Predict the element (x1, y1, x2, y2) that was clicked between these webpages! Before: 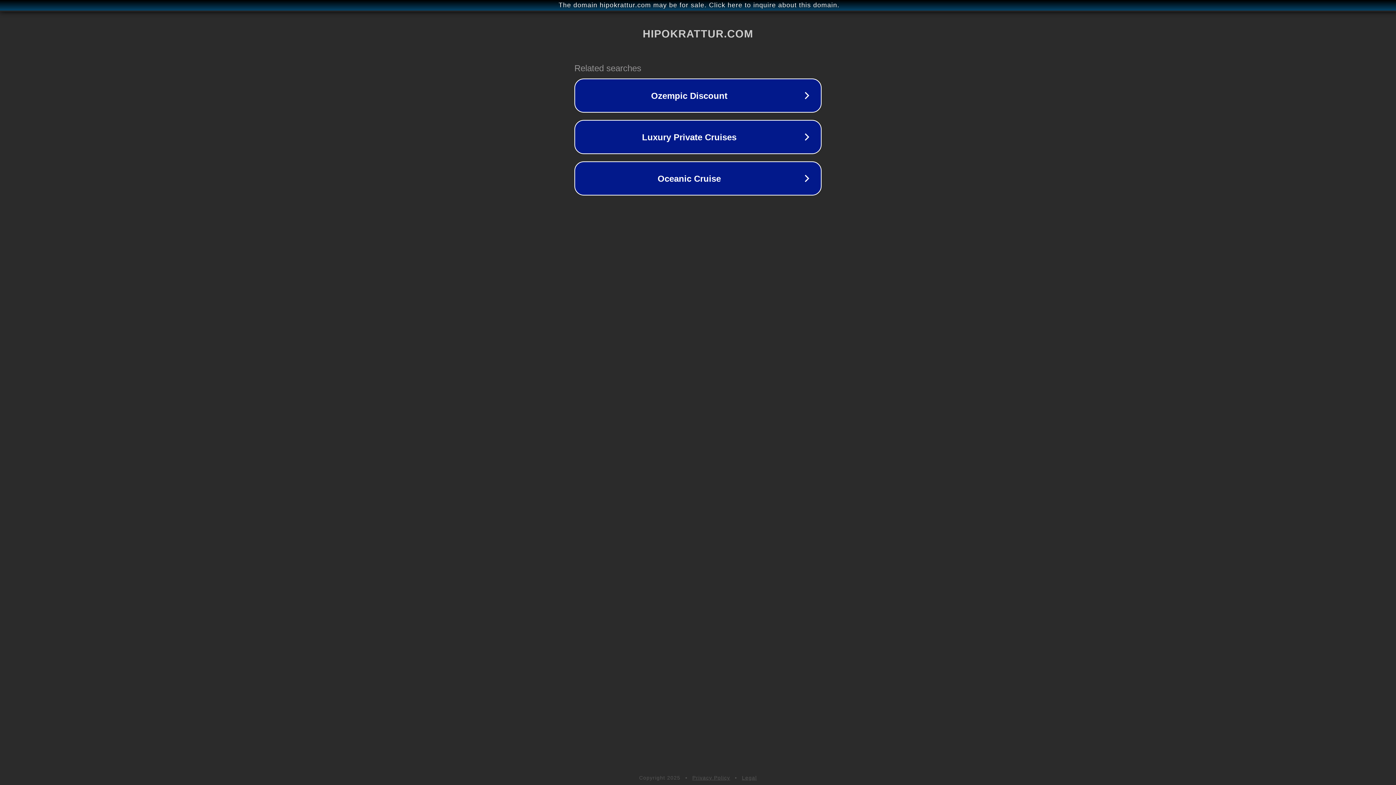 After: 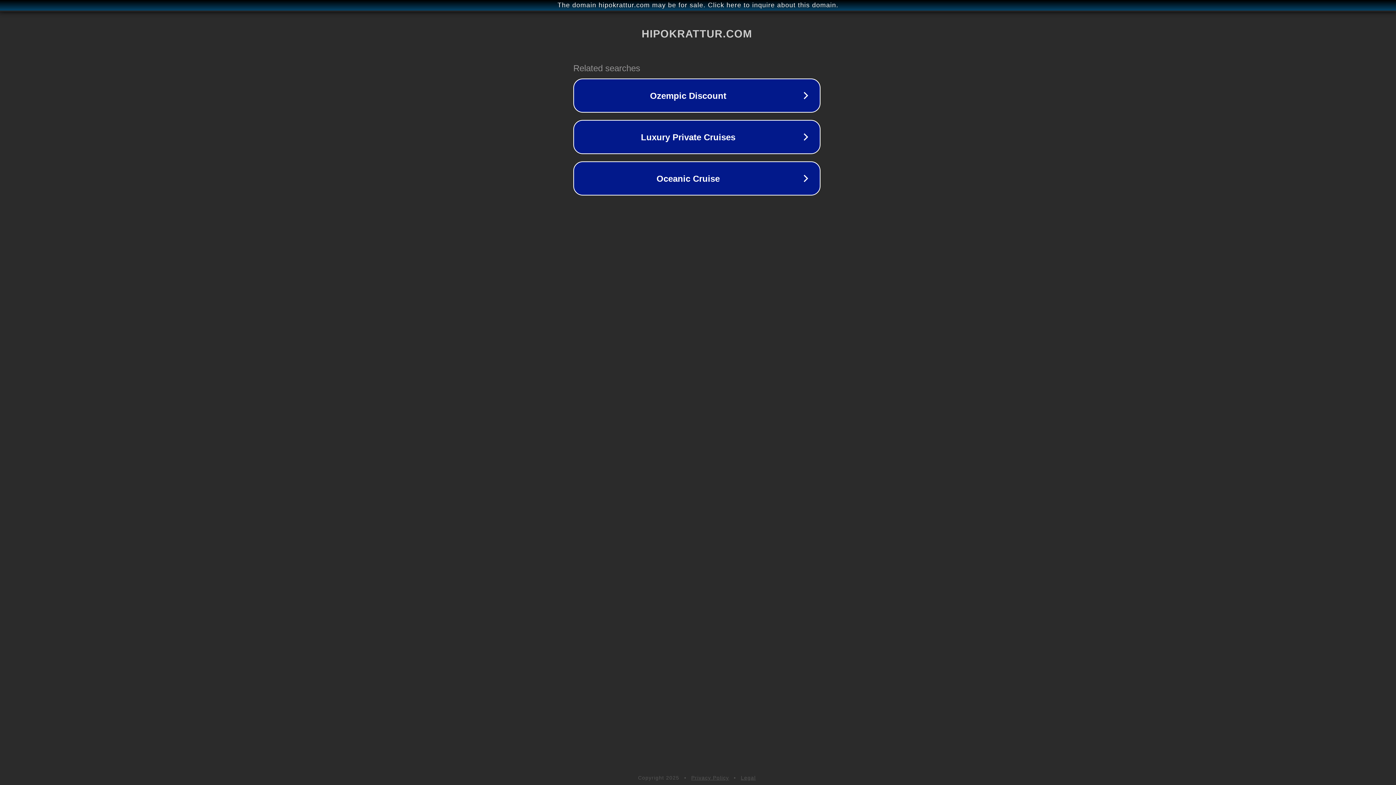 Action: bbox: (1, 1, 1397, 9) label: The domain hipokrattur.com may be for sale. Click here to inquire about this domain.